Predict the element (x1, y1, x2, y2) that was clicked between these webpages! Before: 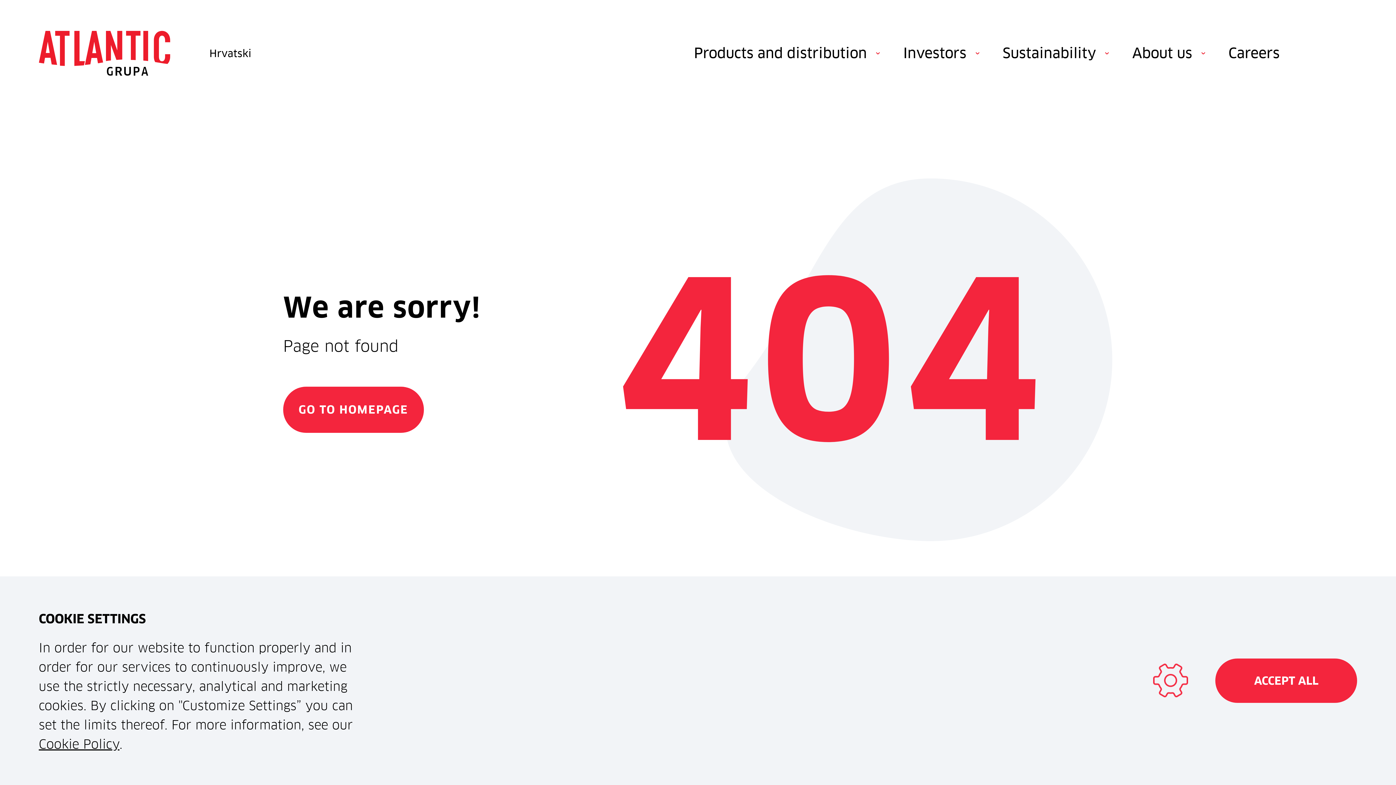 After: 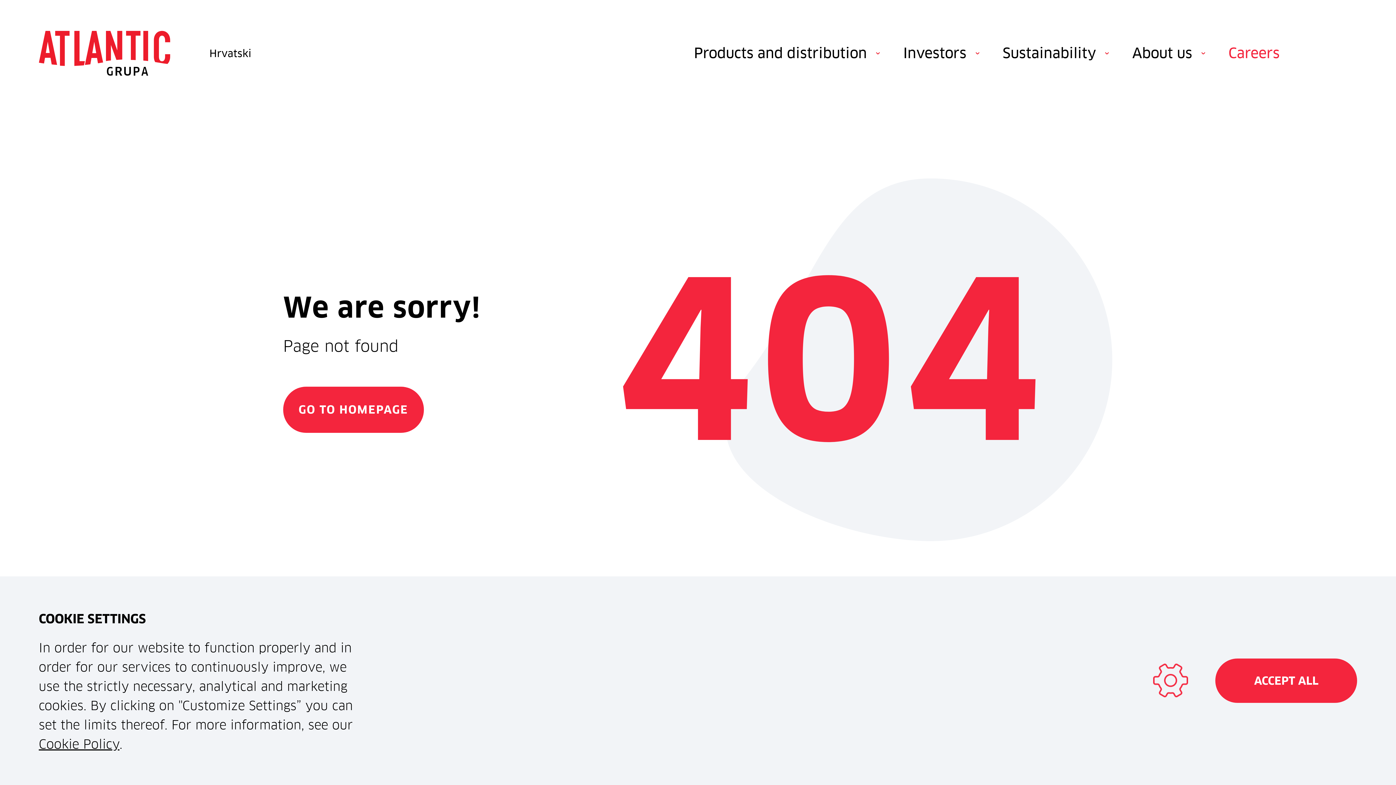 Action: bbox: (1217, 41, 1280, 88) label: Careers